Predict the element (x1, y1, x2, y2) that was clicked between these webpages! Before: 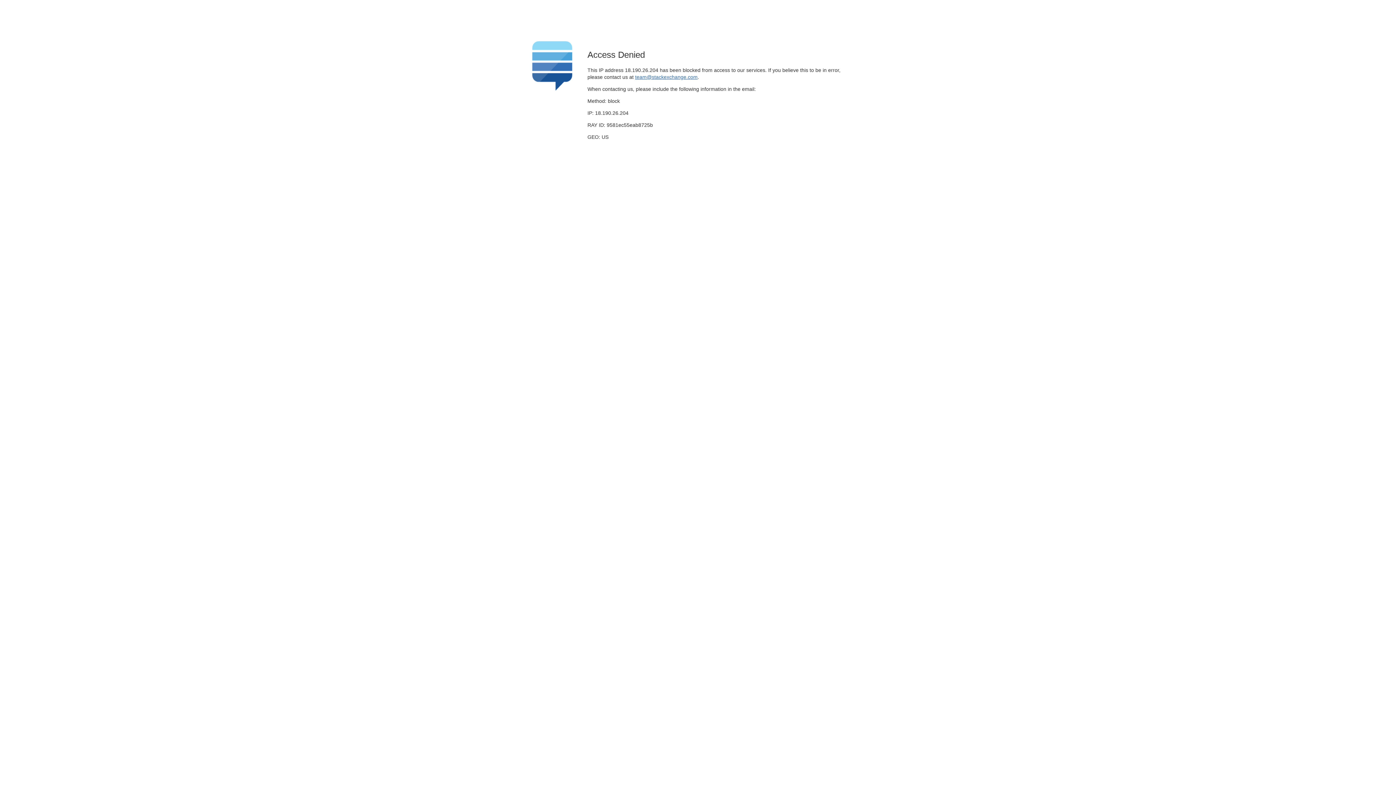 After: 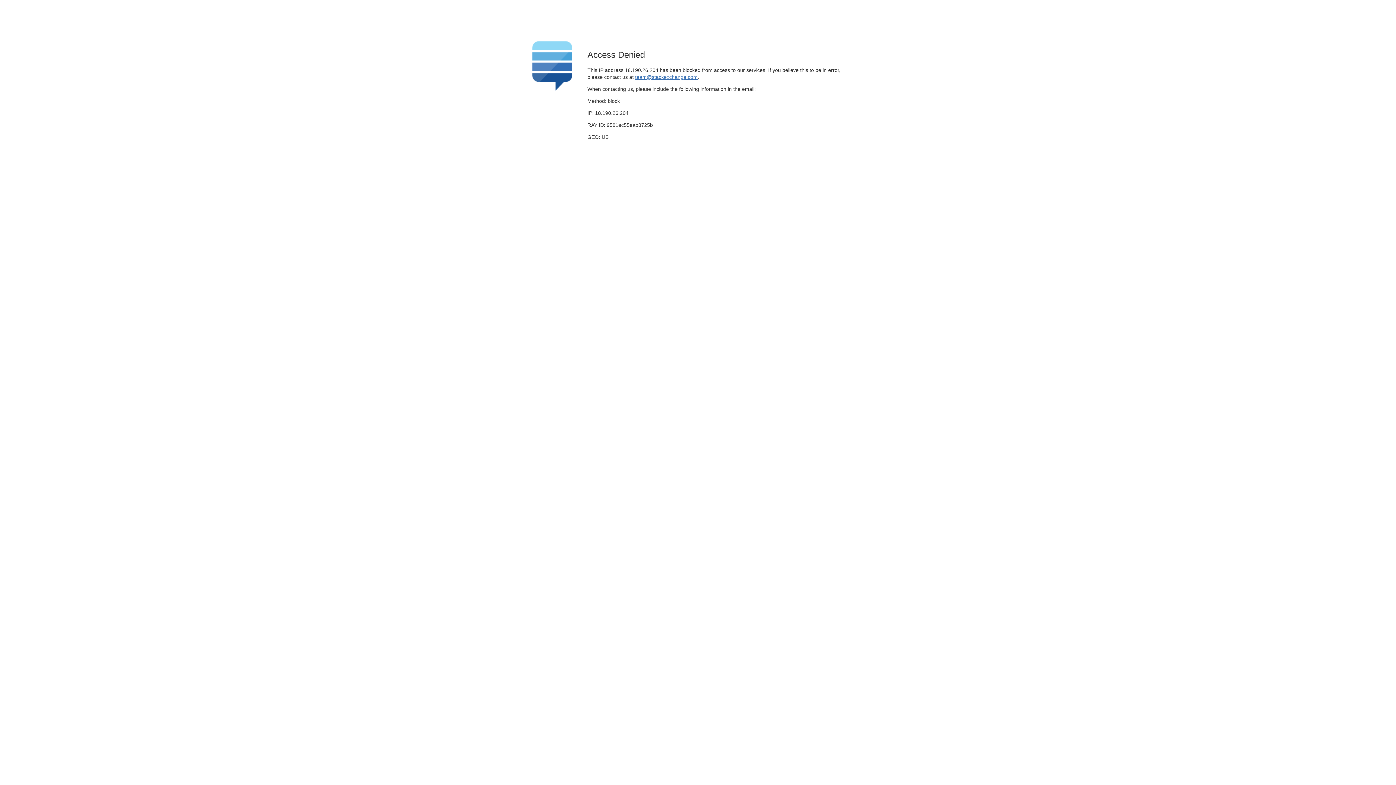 Action: bbox: (635, 74, 697, 79) label: team@stackexchange.com